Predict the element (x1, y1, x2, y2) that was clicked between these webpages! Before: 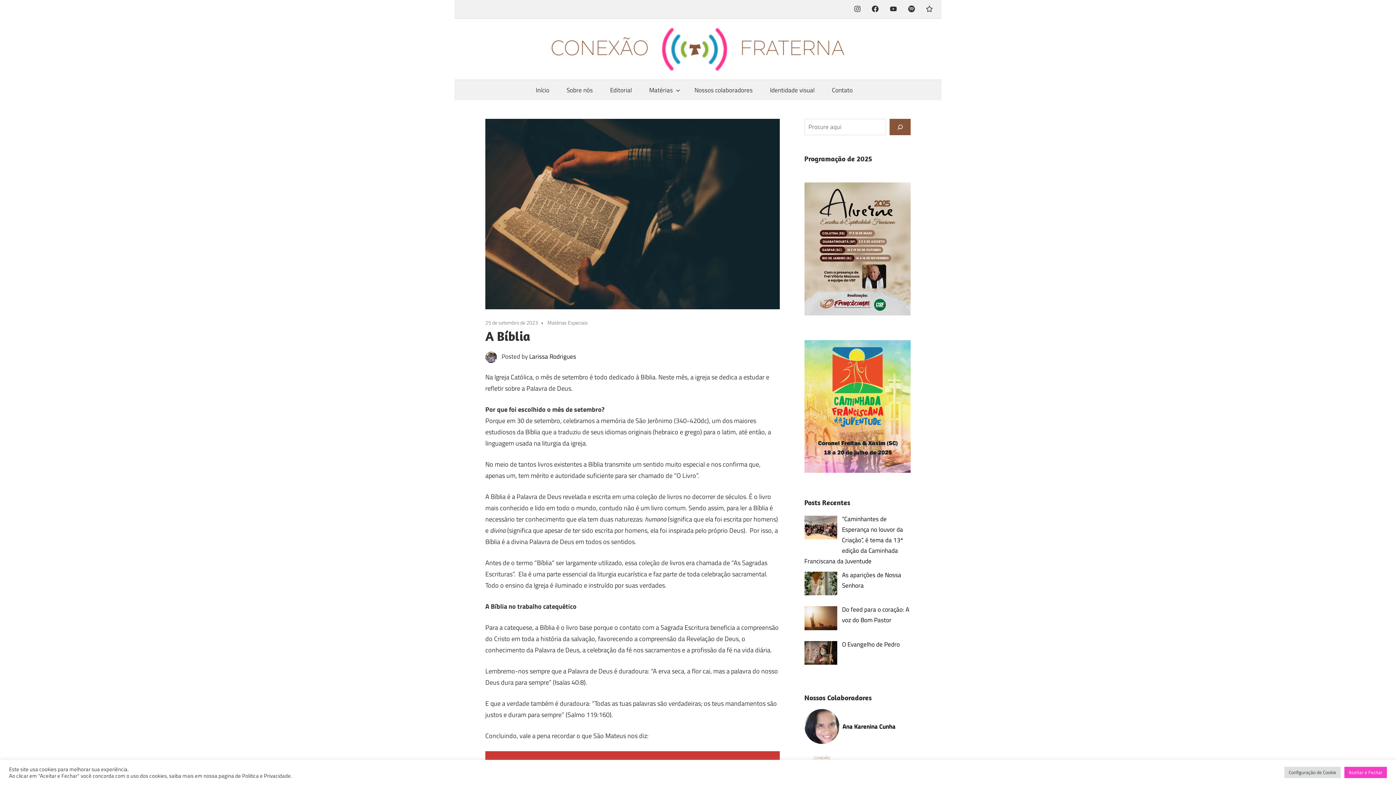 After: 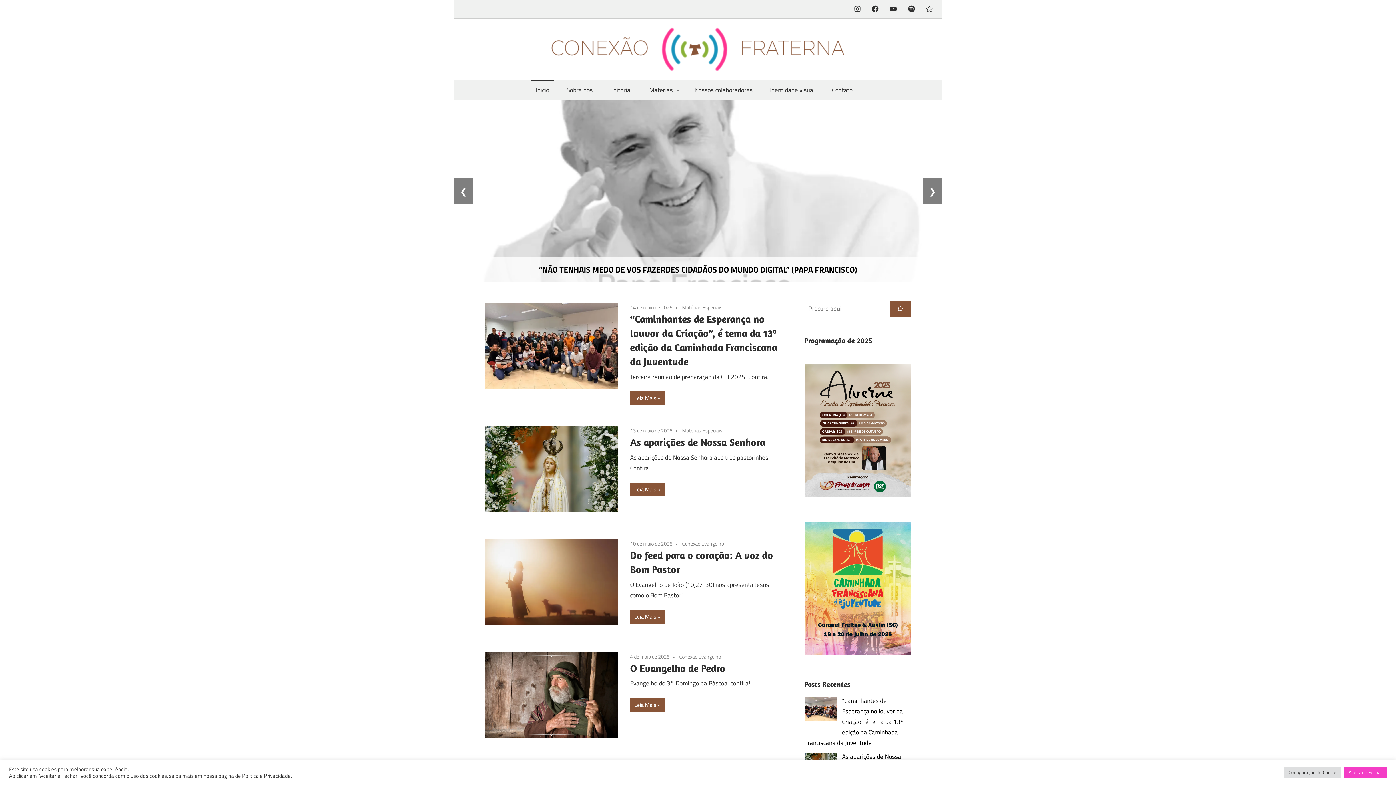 Action: bbox: (454, 24, 941, 73)